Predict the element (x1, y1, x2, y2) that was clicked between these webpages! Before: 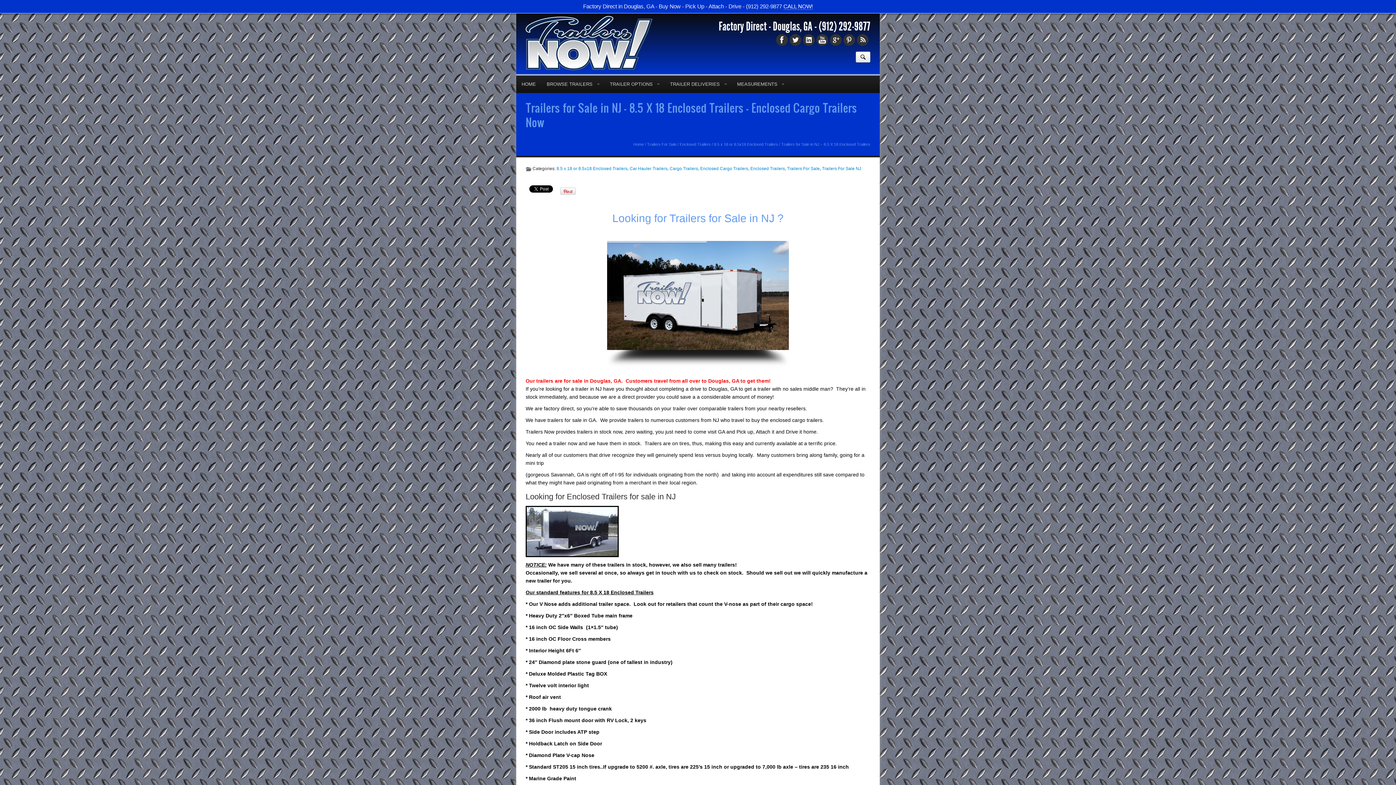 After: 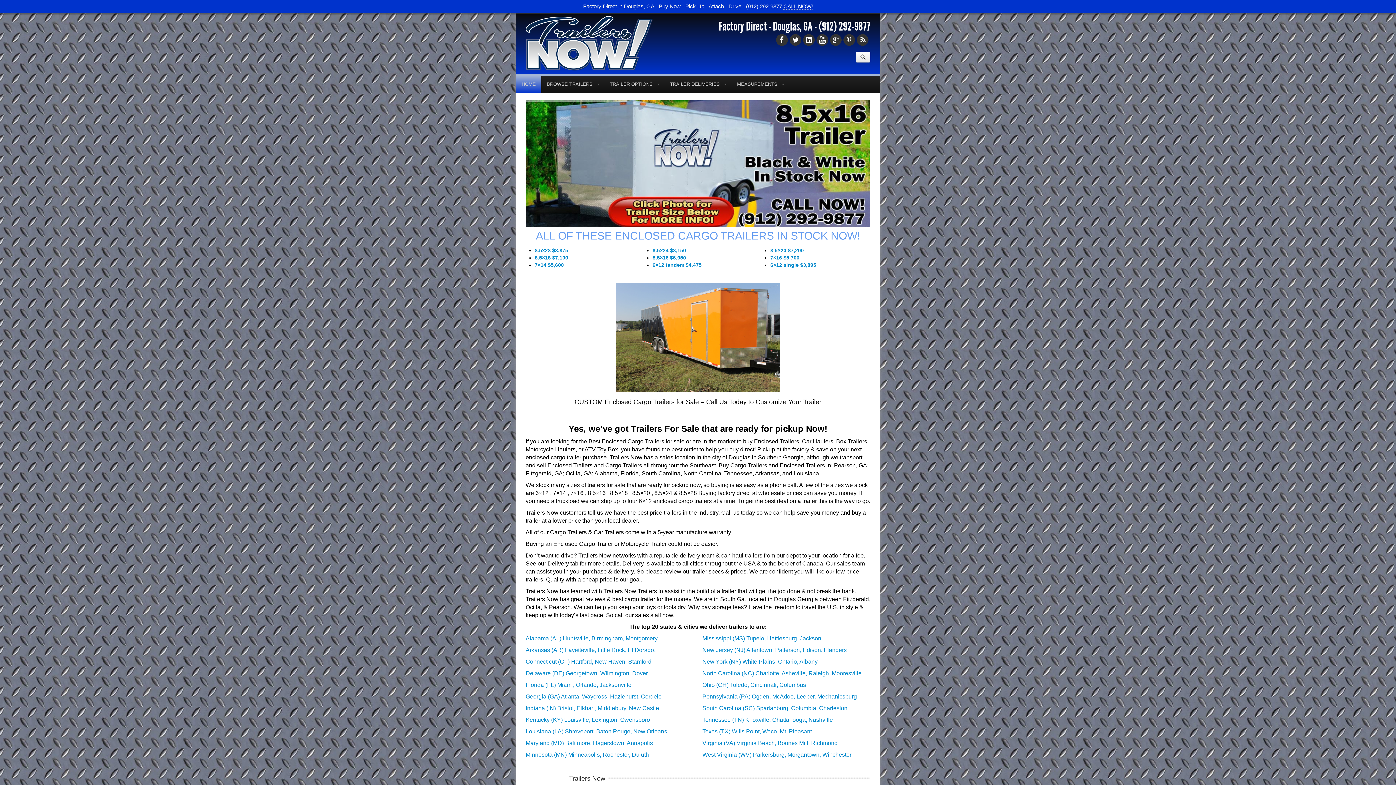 Action: bbox: (633, 130, 644, 134) label: Home